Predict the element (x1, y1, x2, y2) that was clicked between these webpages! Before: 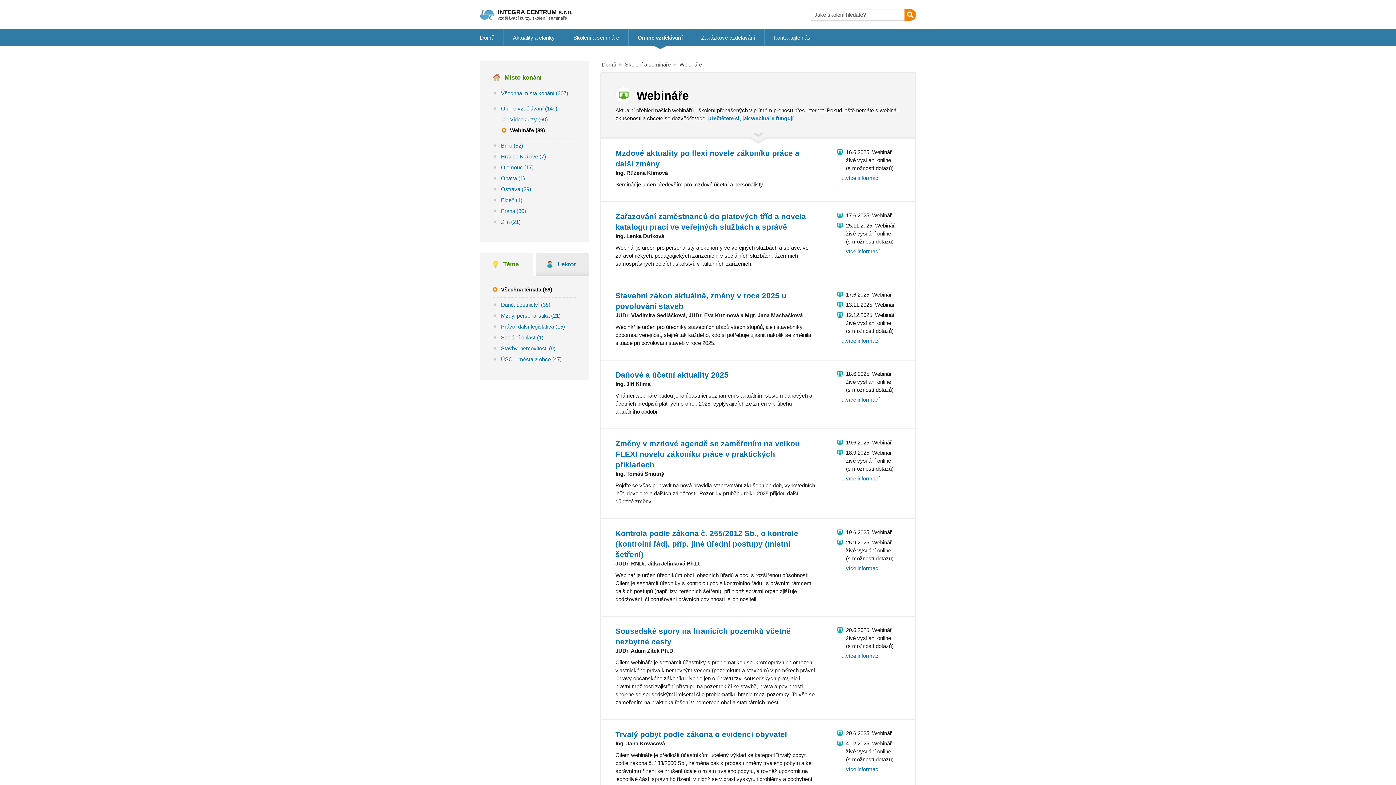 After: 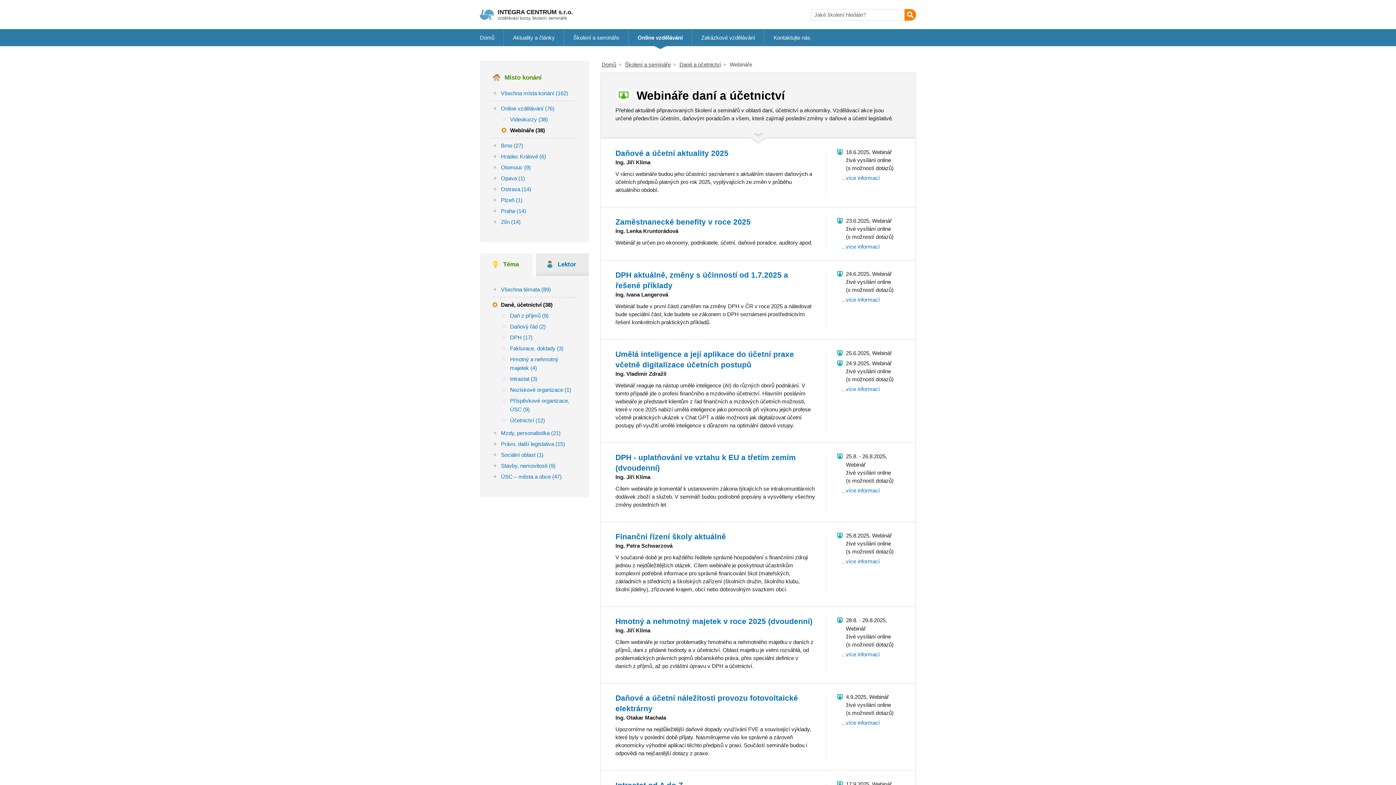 Action: bbox: (493, 299, 576, 310) label: Daně, účetnictví (38)